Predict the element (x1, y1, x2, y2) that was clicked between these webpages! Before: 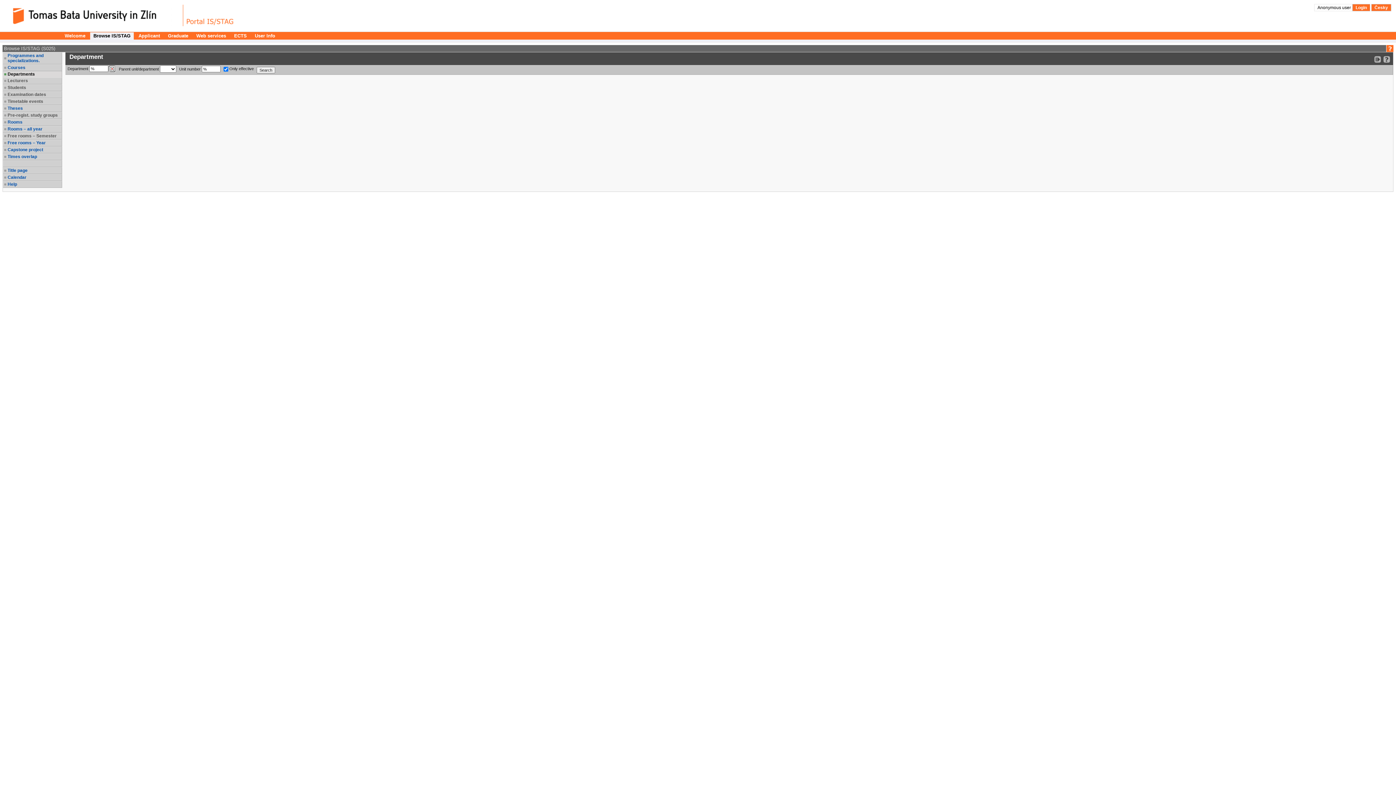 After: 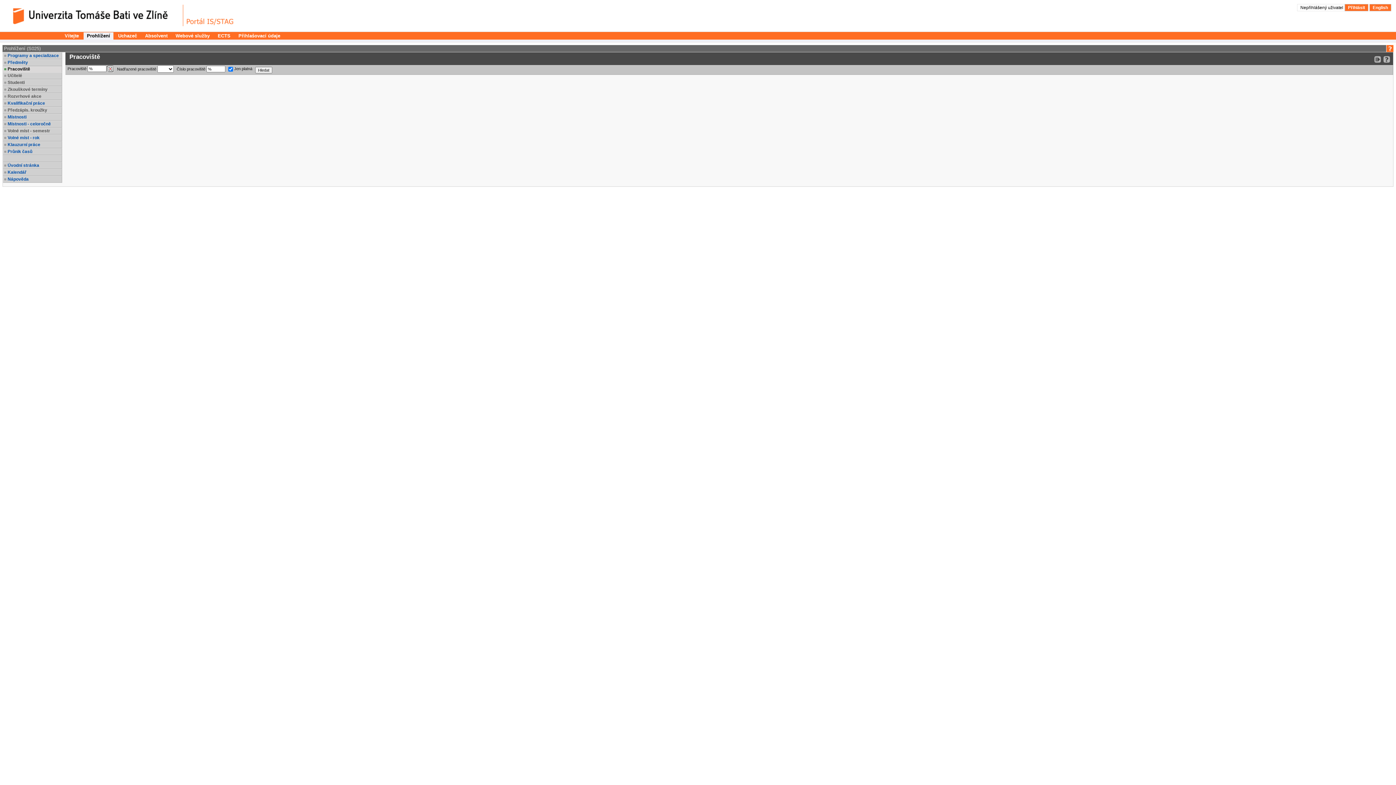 Action: label: Česky bbox: (1371, 4, 1391, 11)